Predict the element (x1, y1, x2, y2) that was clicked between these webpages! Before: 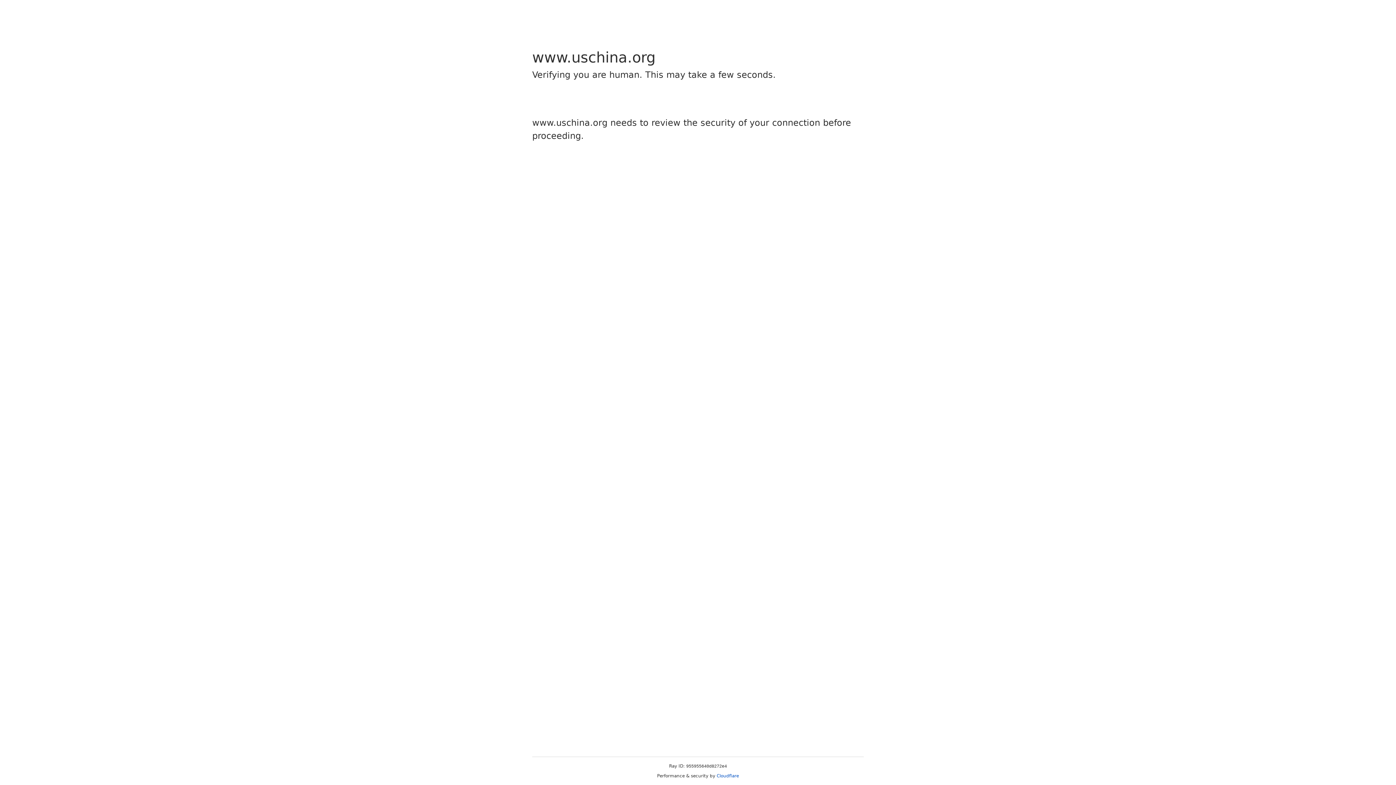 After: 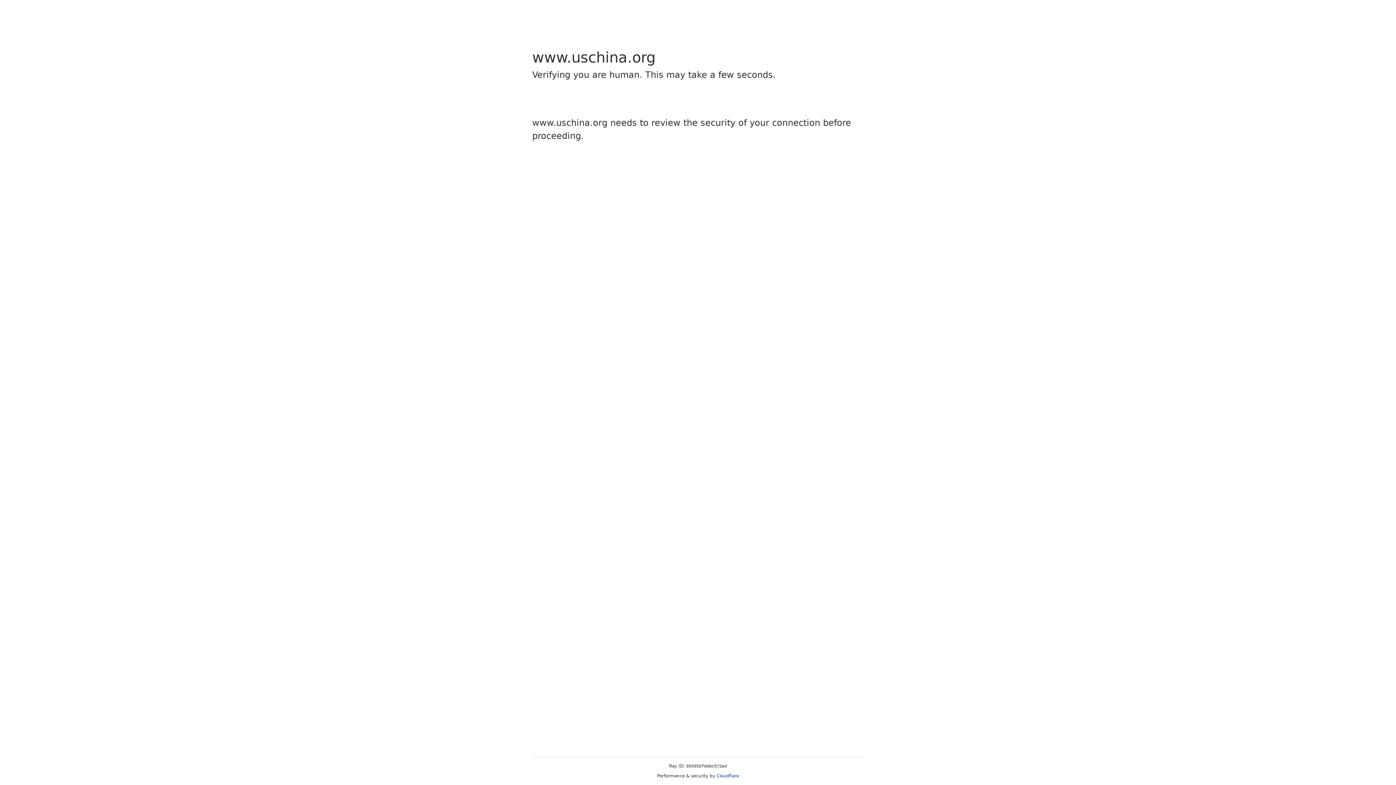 Action: bbox: (716, 773, 739, 778) label: Cloudflare